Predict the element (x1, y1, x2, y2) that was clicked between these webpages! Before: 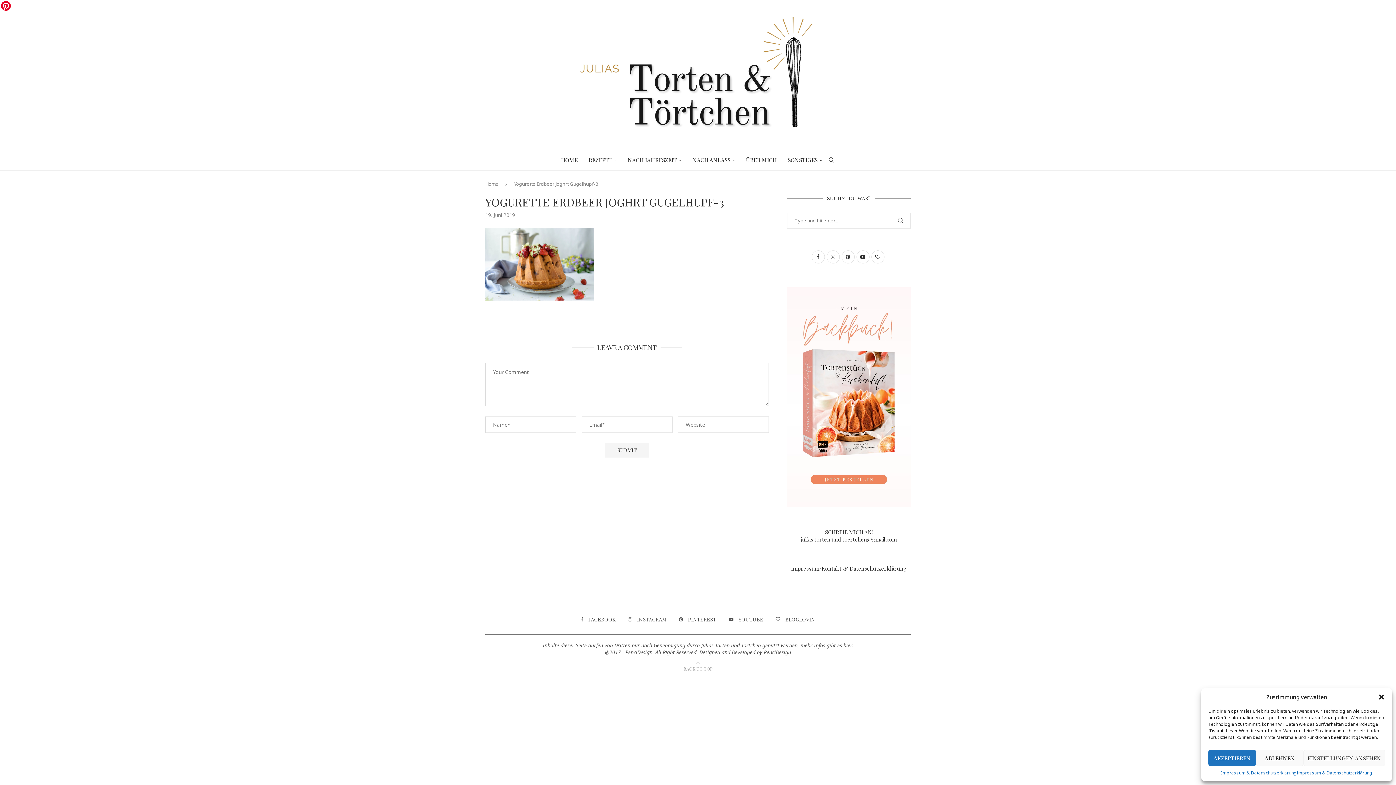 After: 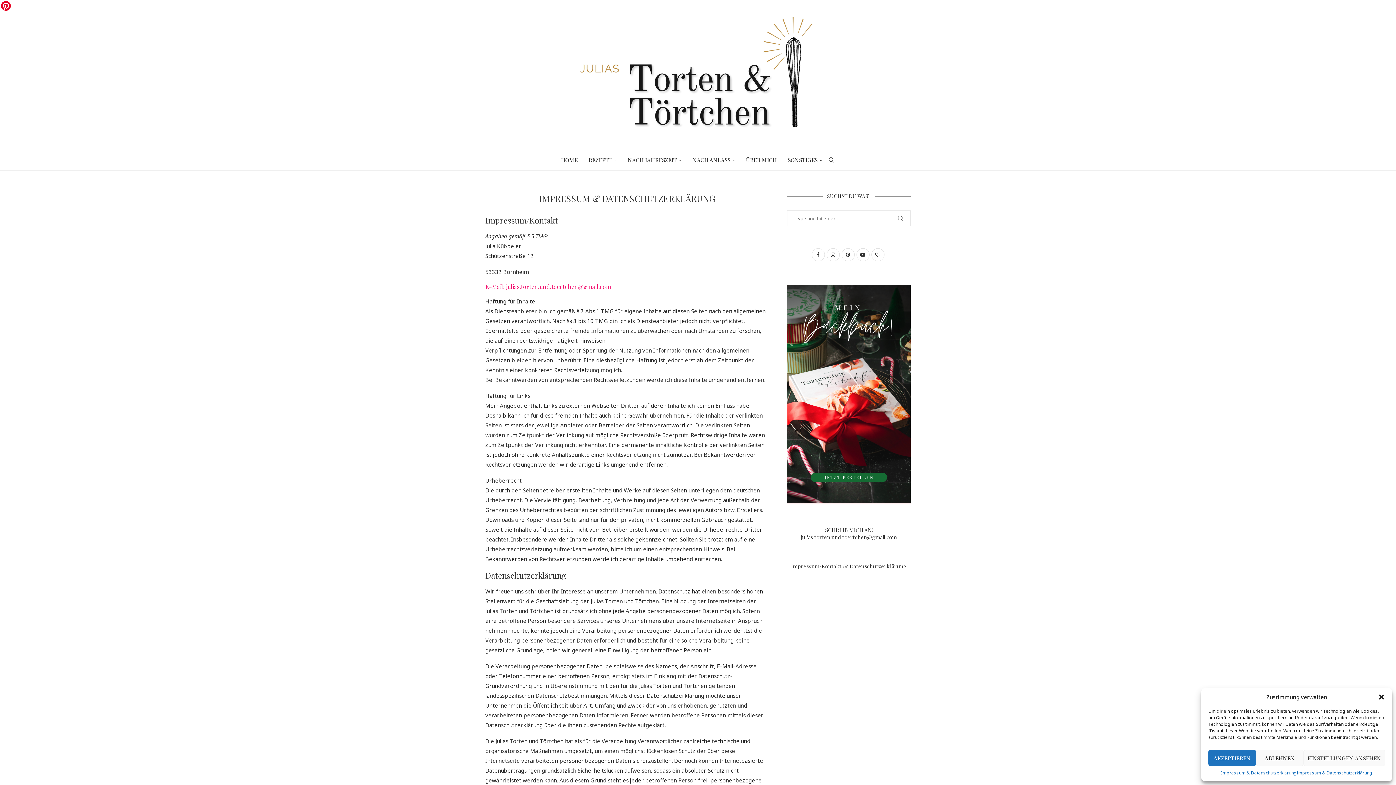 Action: label: Impressum & Datenschutzerklärung bbox: (1297, 770, 1372, 776)